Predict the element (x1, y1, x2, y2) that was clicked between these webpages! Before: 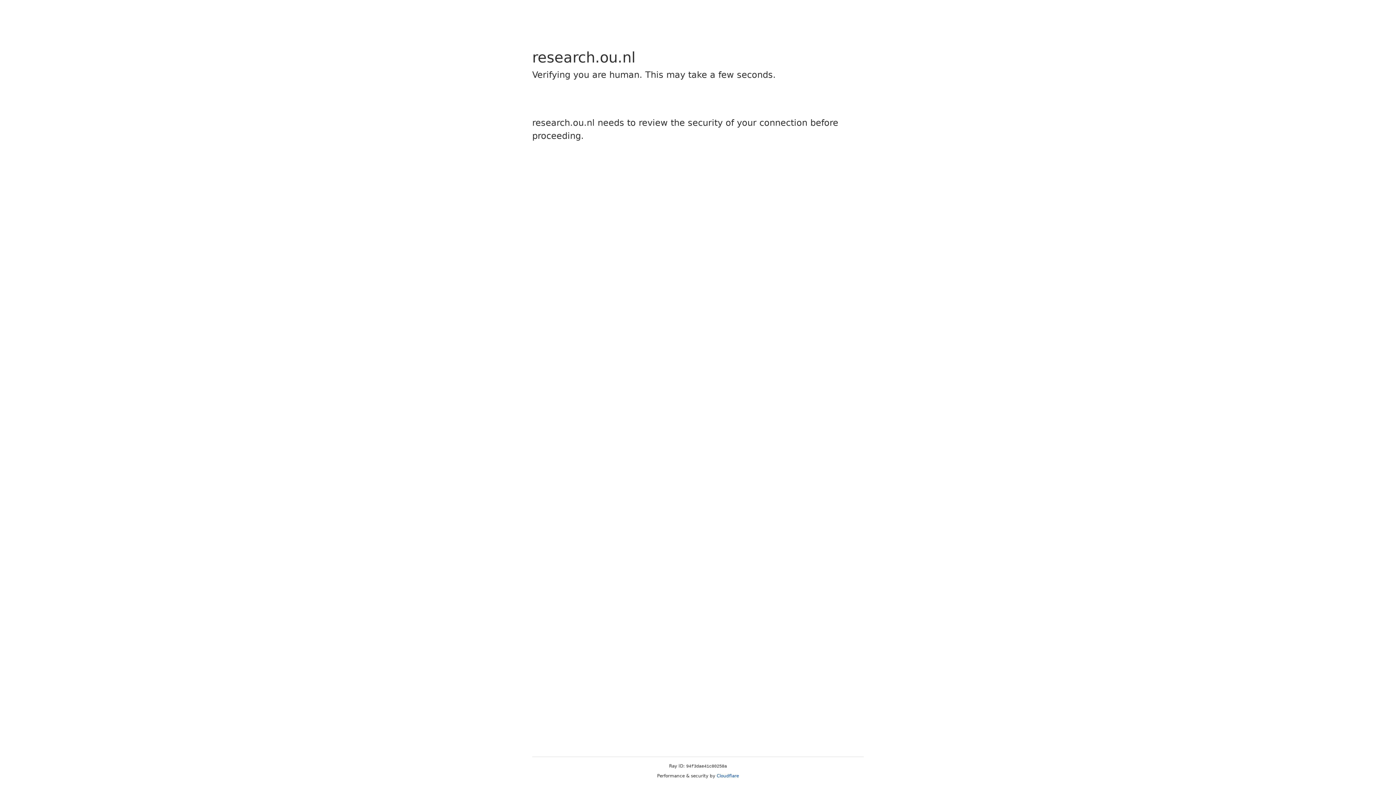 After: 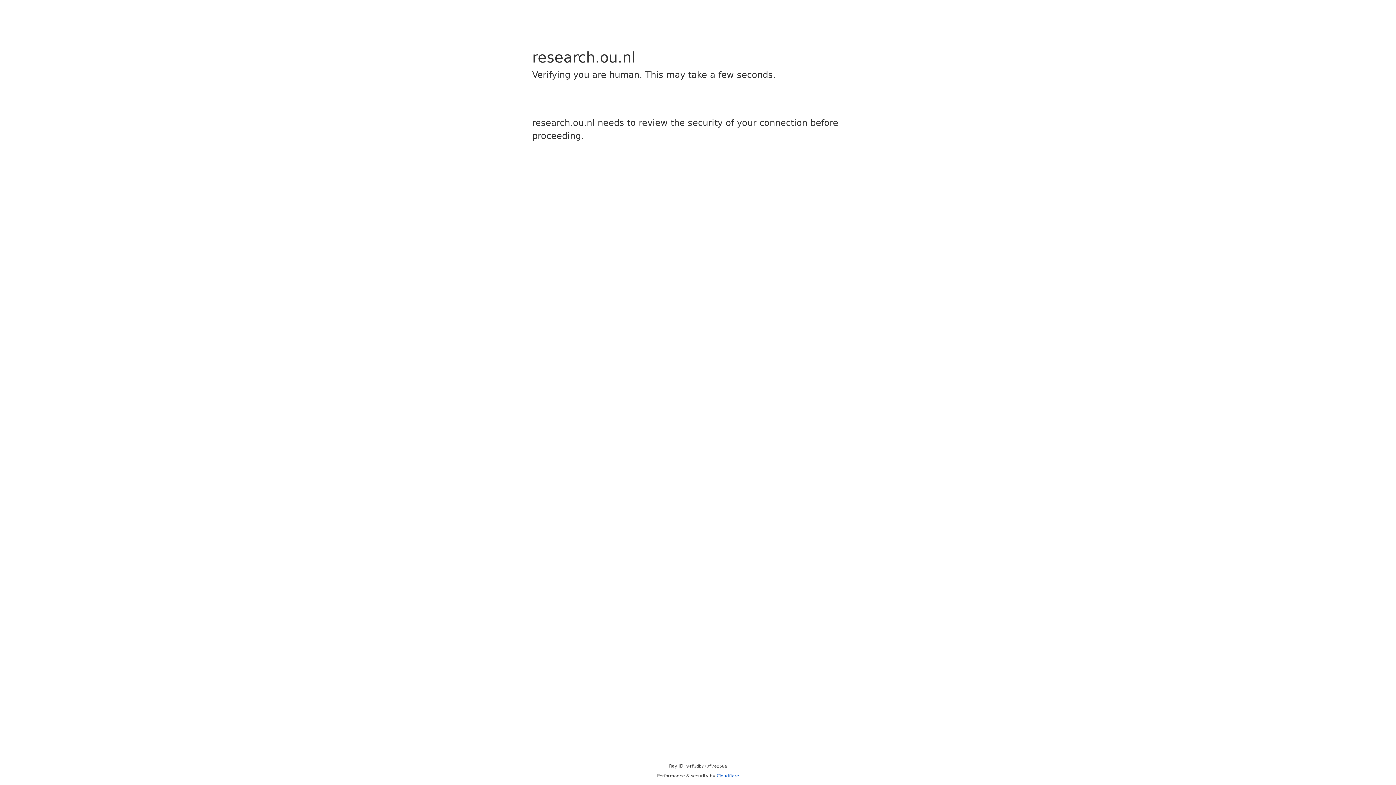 Action: label: Cloudflare bbox: (716, 773, 739, 778)